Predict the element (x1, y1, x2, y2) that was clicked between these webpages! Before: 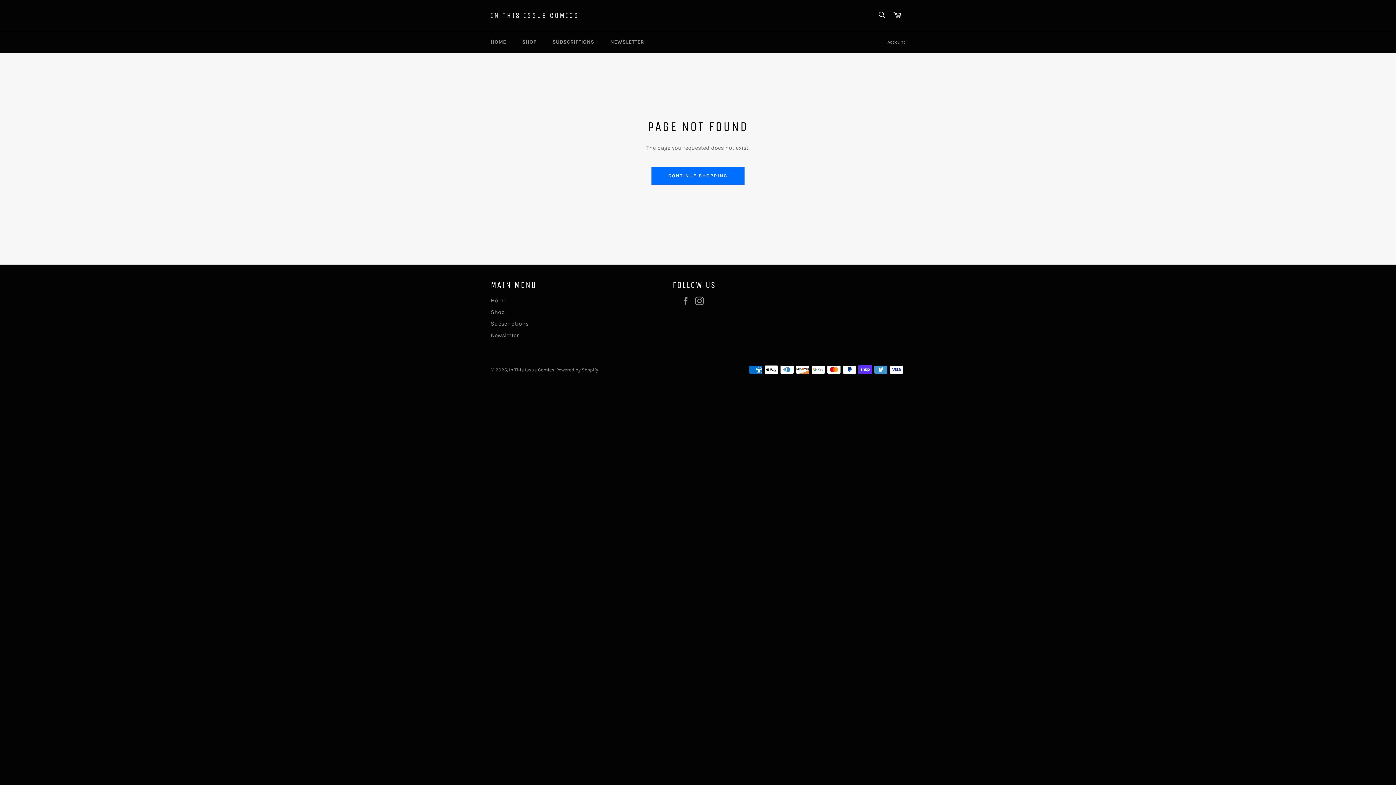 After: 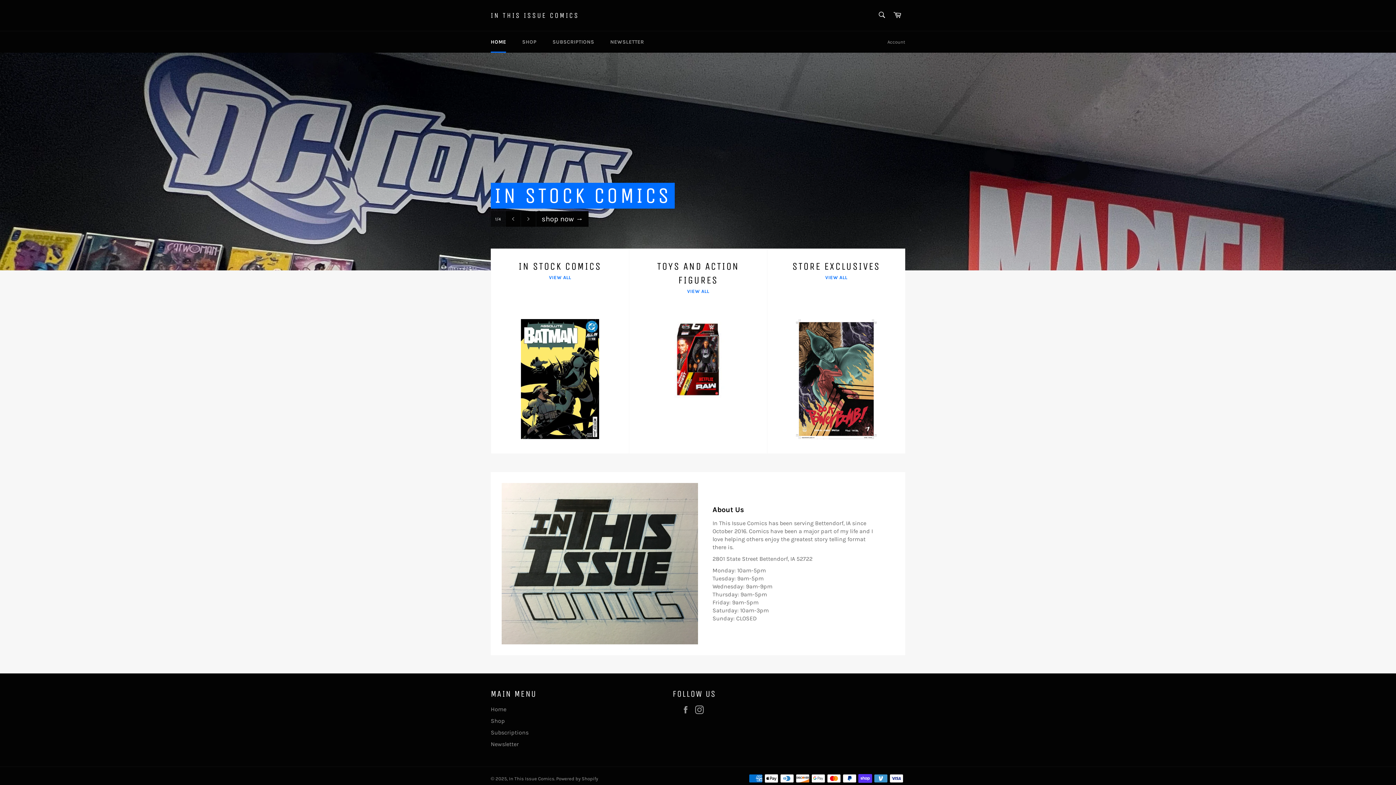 Action: bbox: (490, 296, 506, 303) label: Home